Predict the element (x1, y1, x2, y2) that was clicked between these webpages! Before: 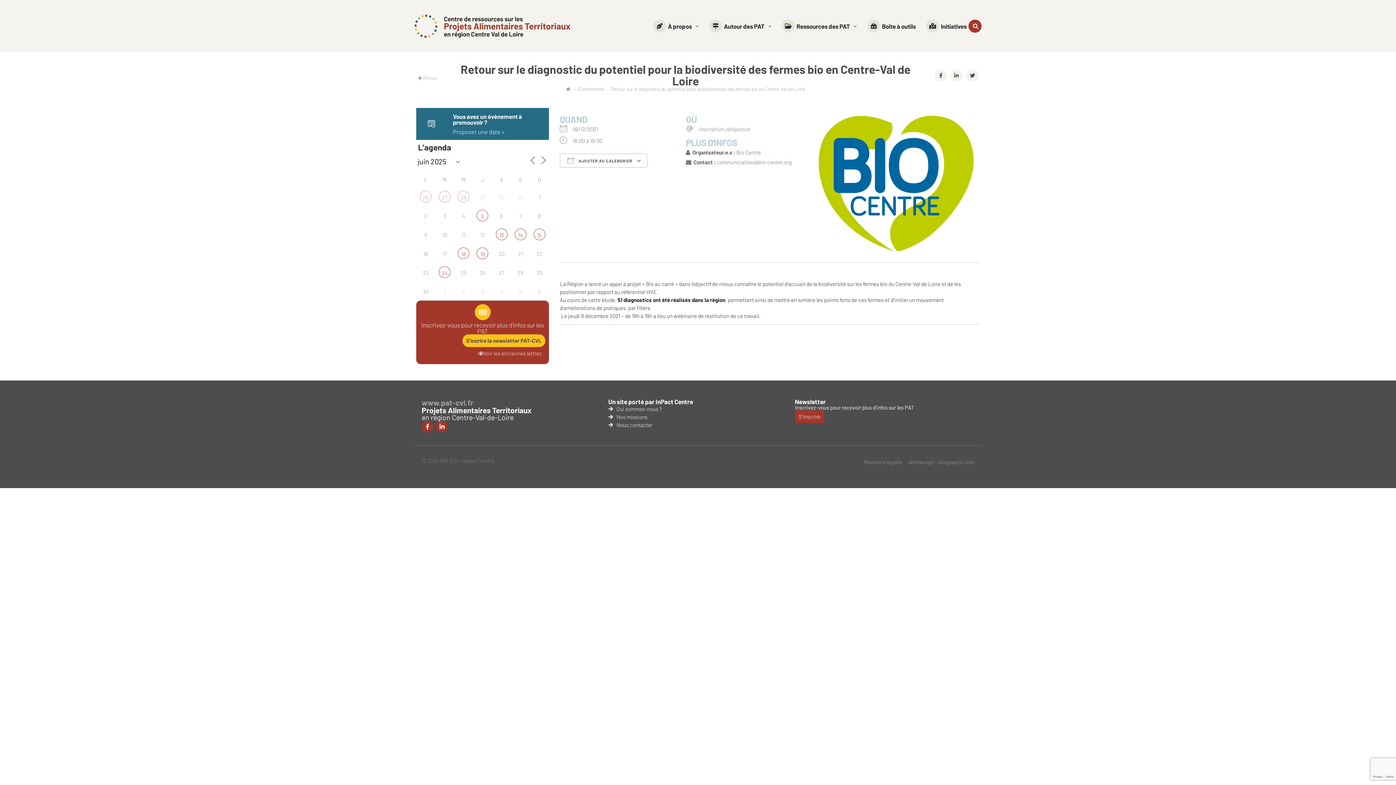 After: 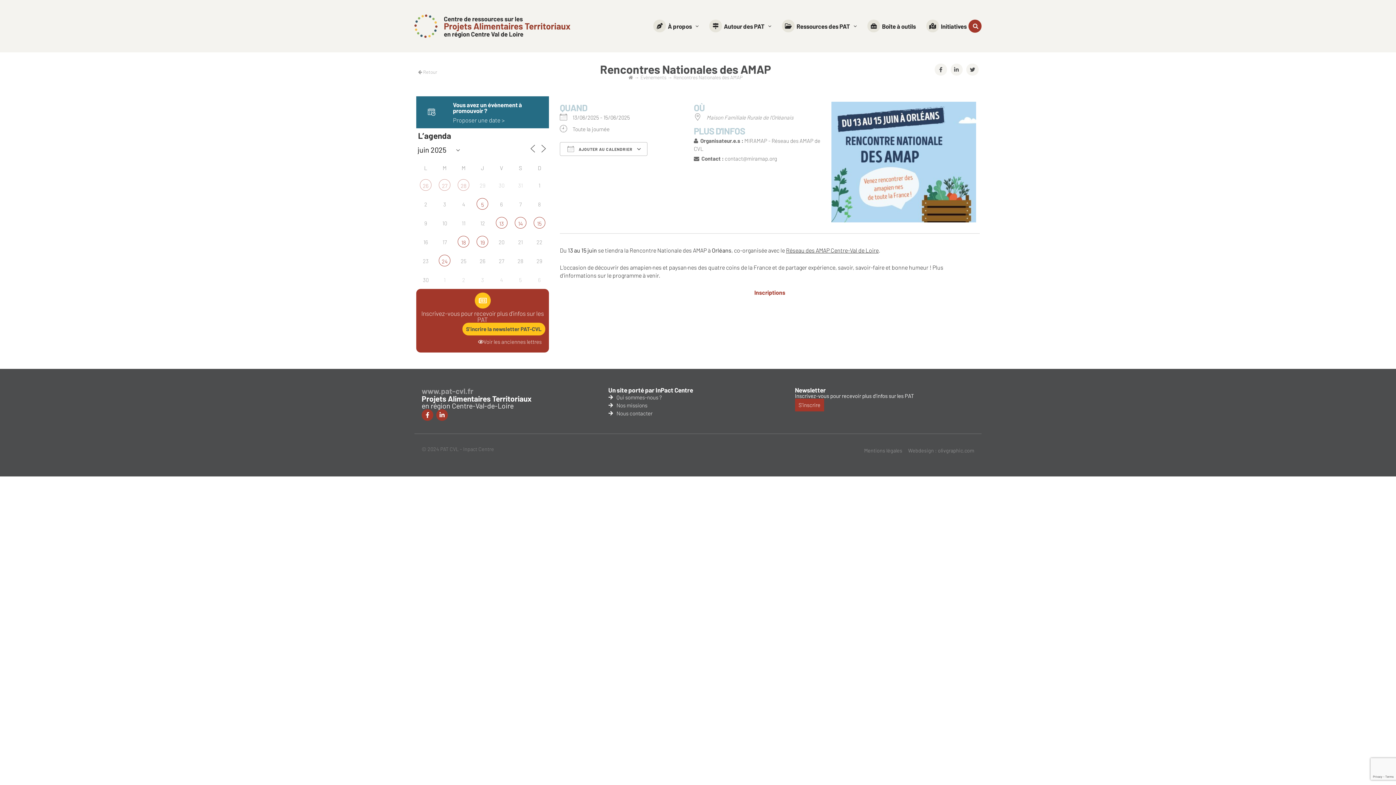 Action: bbox: (514, 228, 526, 240) label: 14